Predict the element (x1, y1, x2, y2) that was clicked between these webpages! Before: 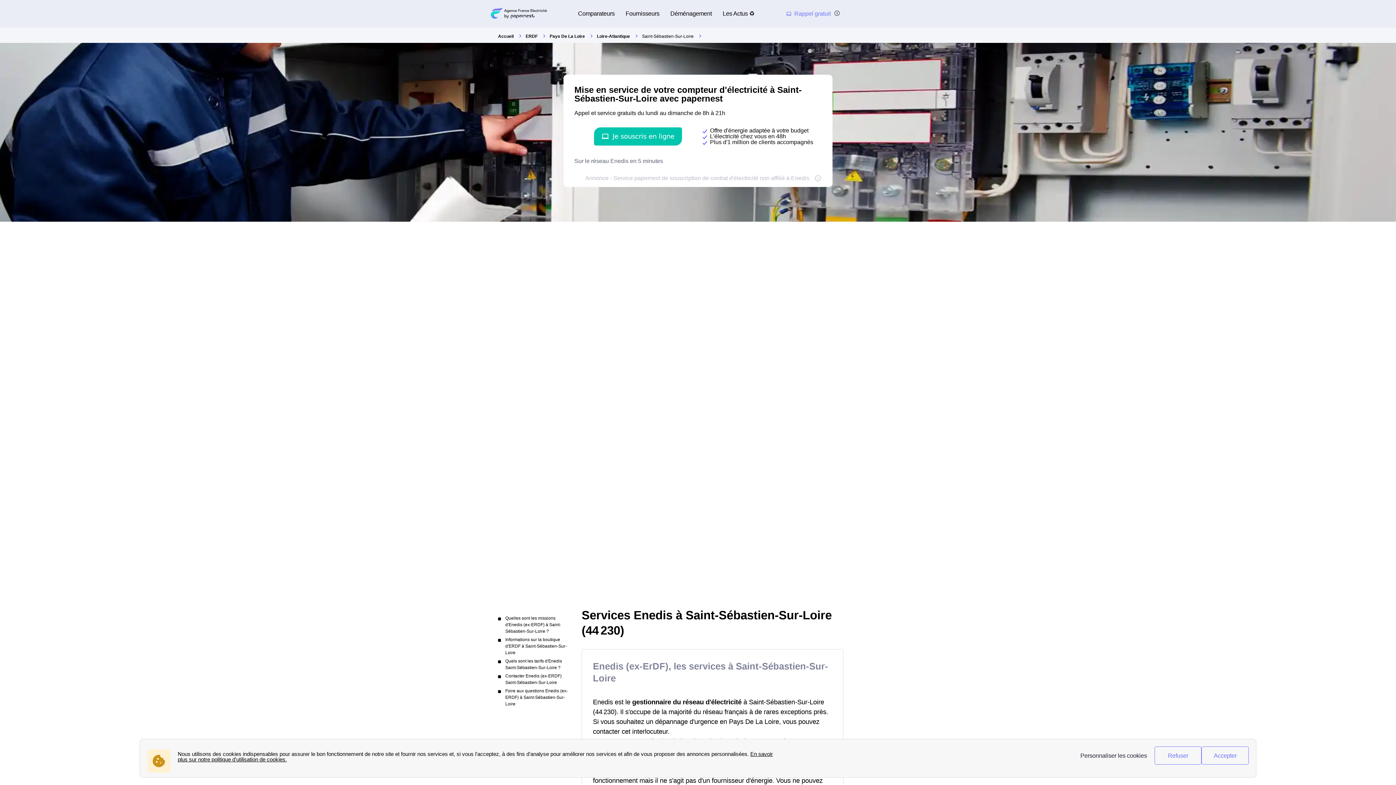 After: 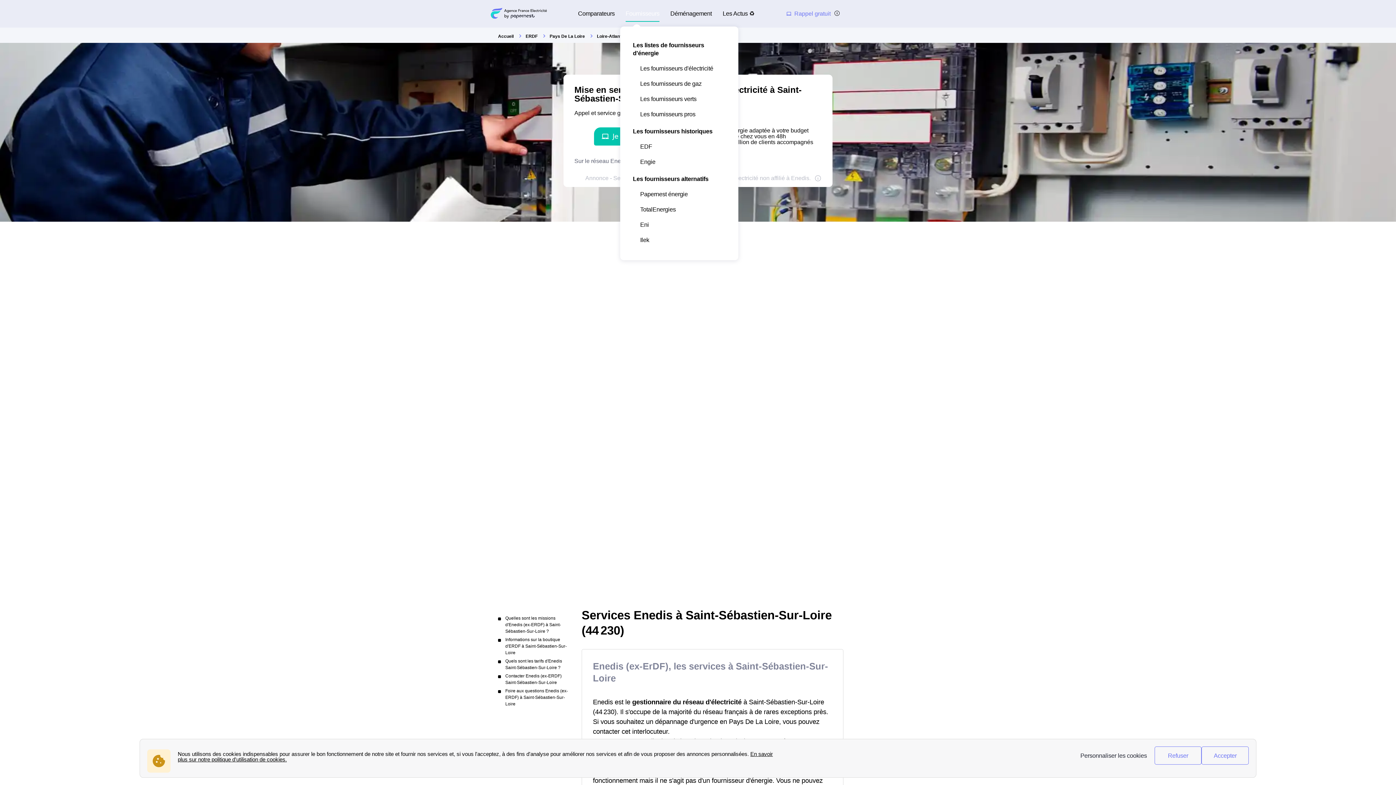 Action: label: Fournisseurs bbox: (625, 5, 659, 21)